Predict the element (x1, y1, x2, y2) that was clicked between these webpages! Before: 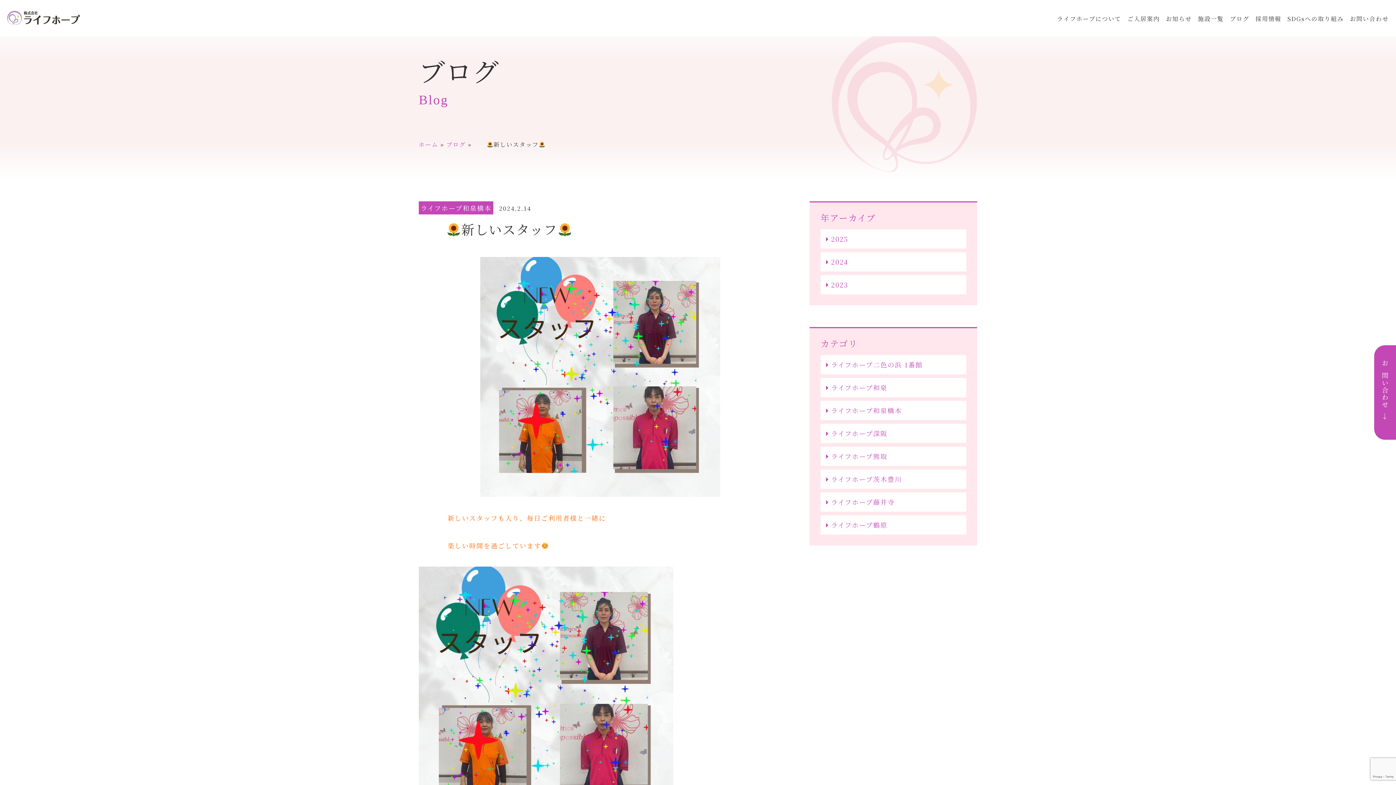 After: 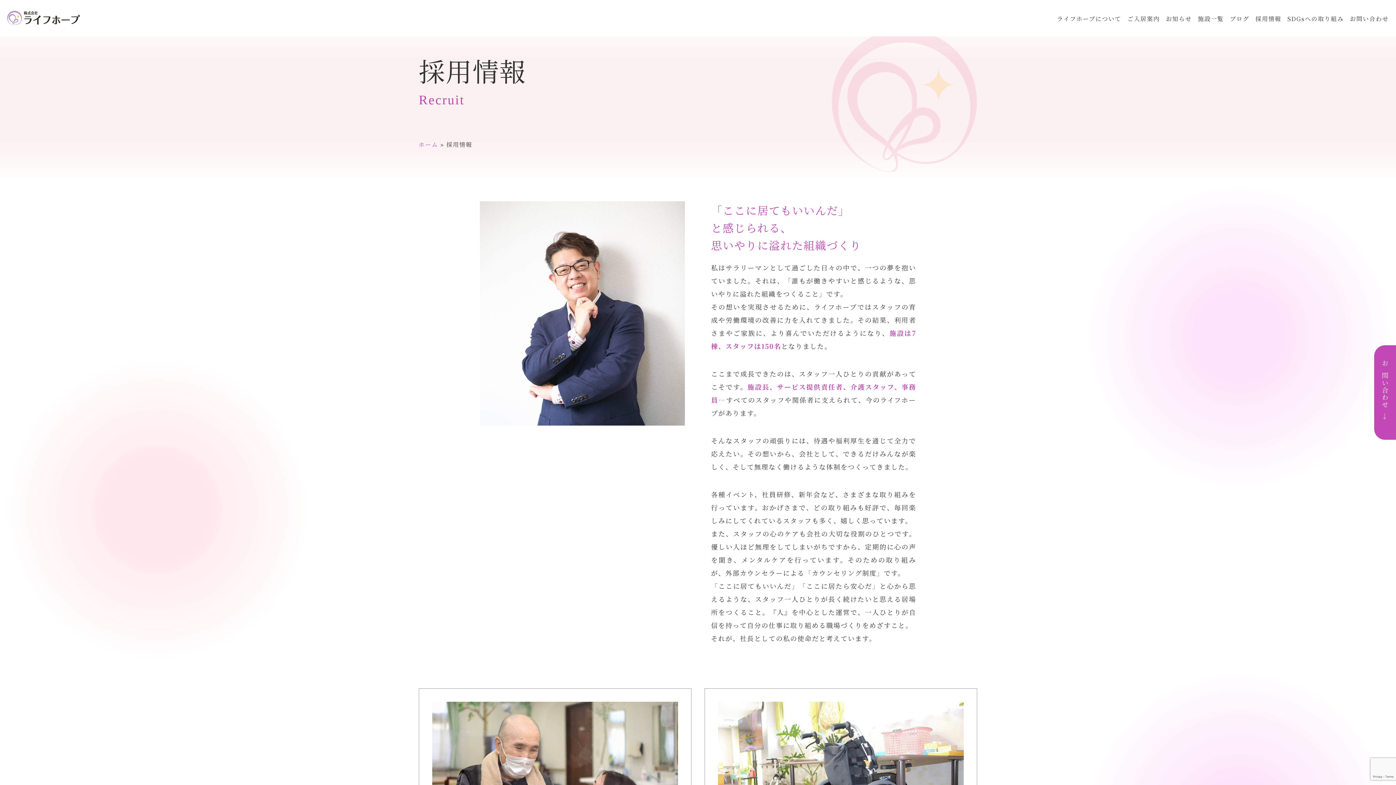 Action: bbox: (1255, 14, 1281, 22) label: 採用情報